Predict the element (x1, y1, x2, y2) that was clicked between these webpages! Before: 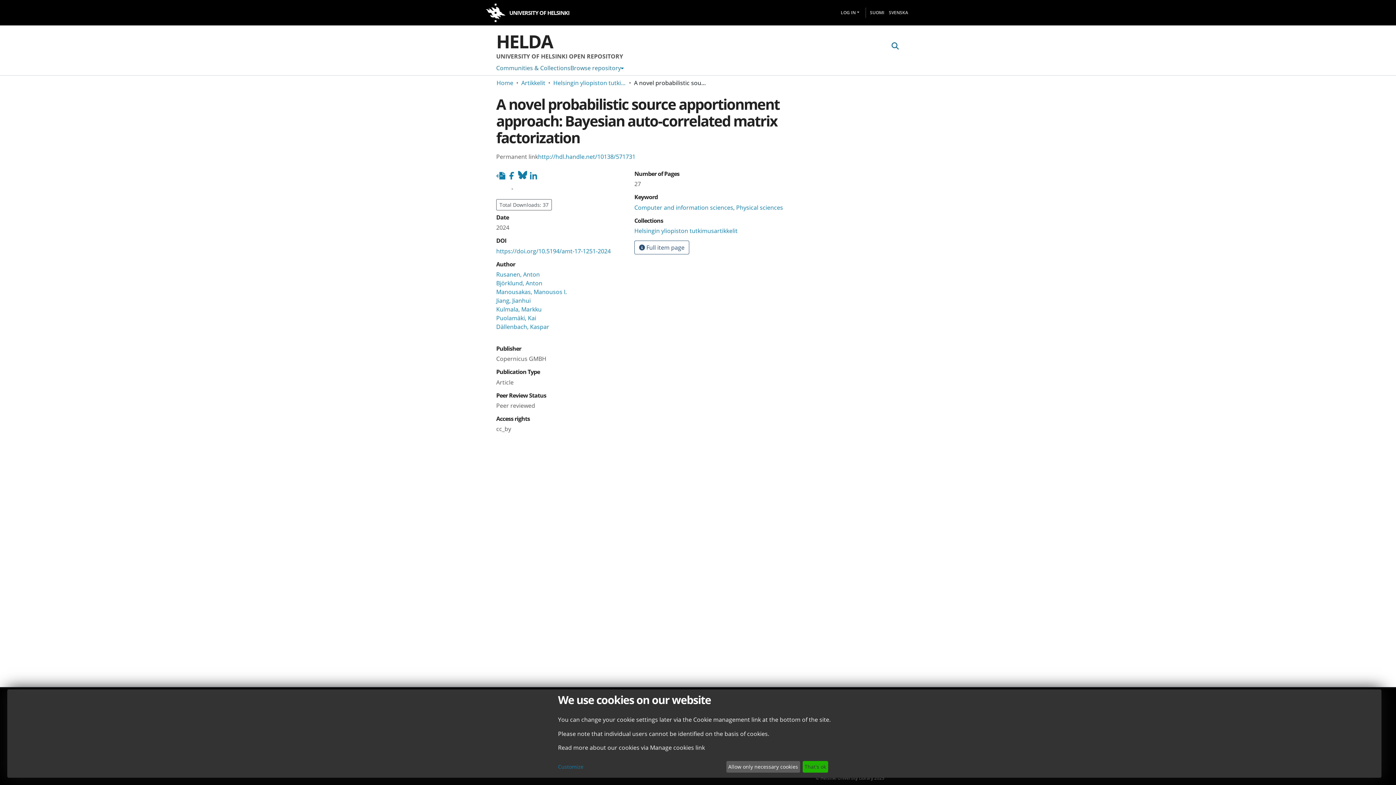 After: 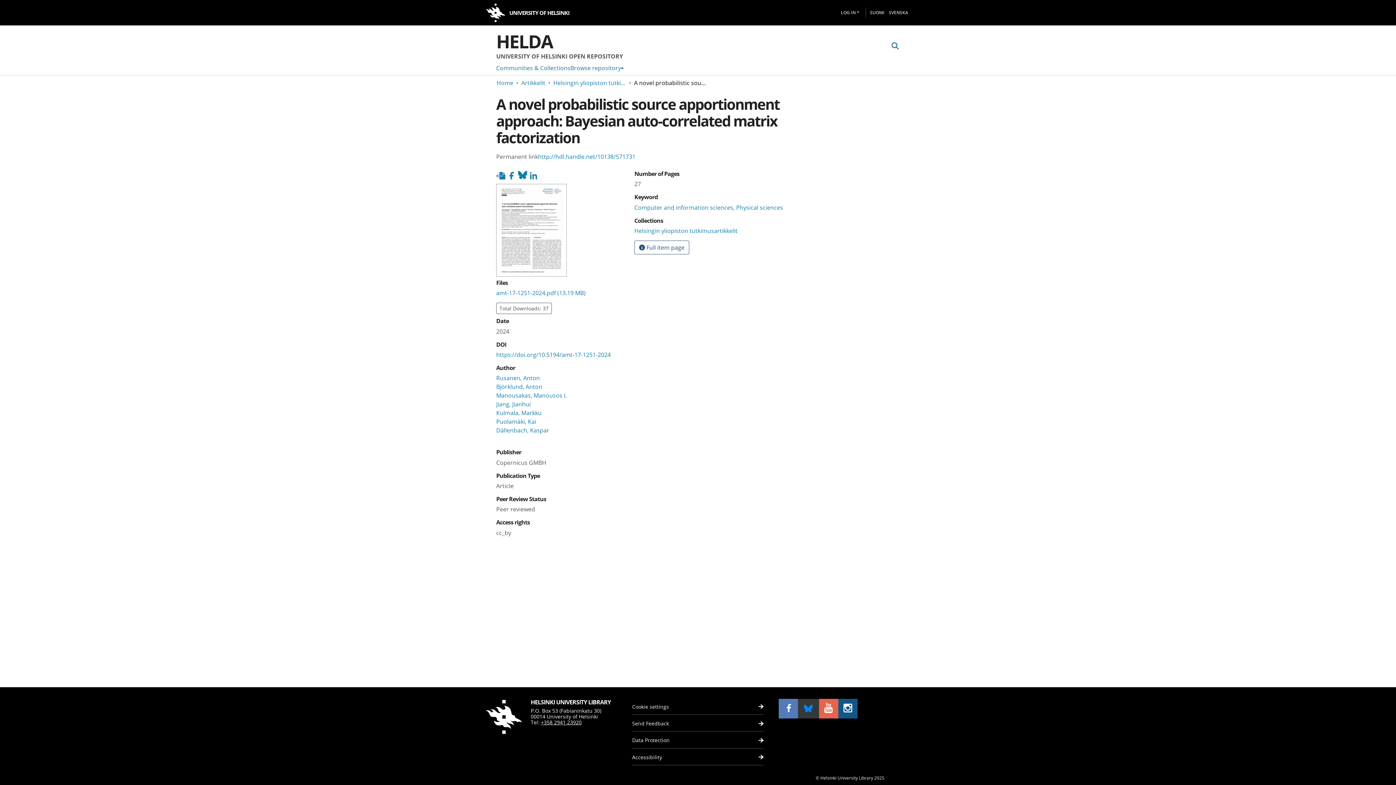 Action: label: Allow only necessary cookies bbox: (726, 761, 800, 773)